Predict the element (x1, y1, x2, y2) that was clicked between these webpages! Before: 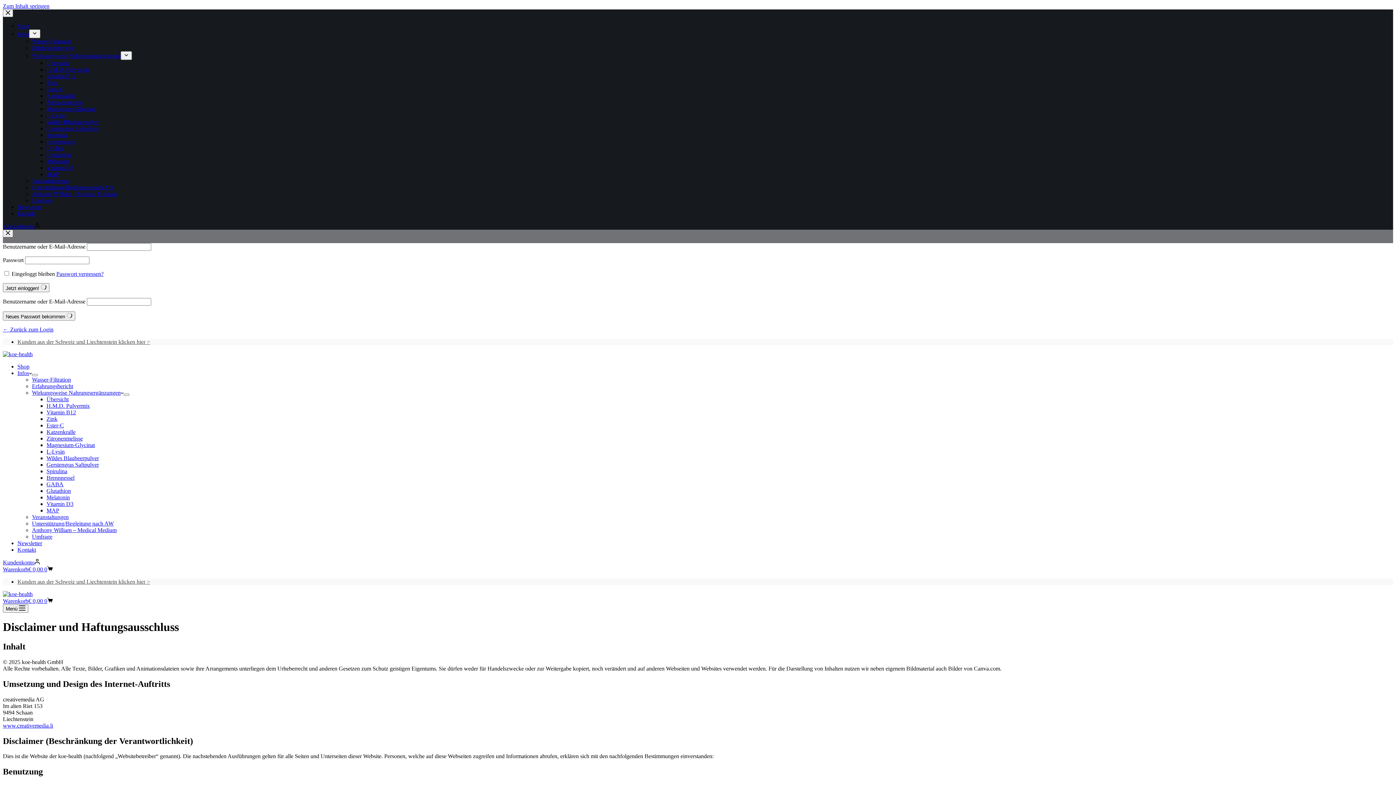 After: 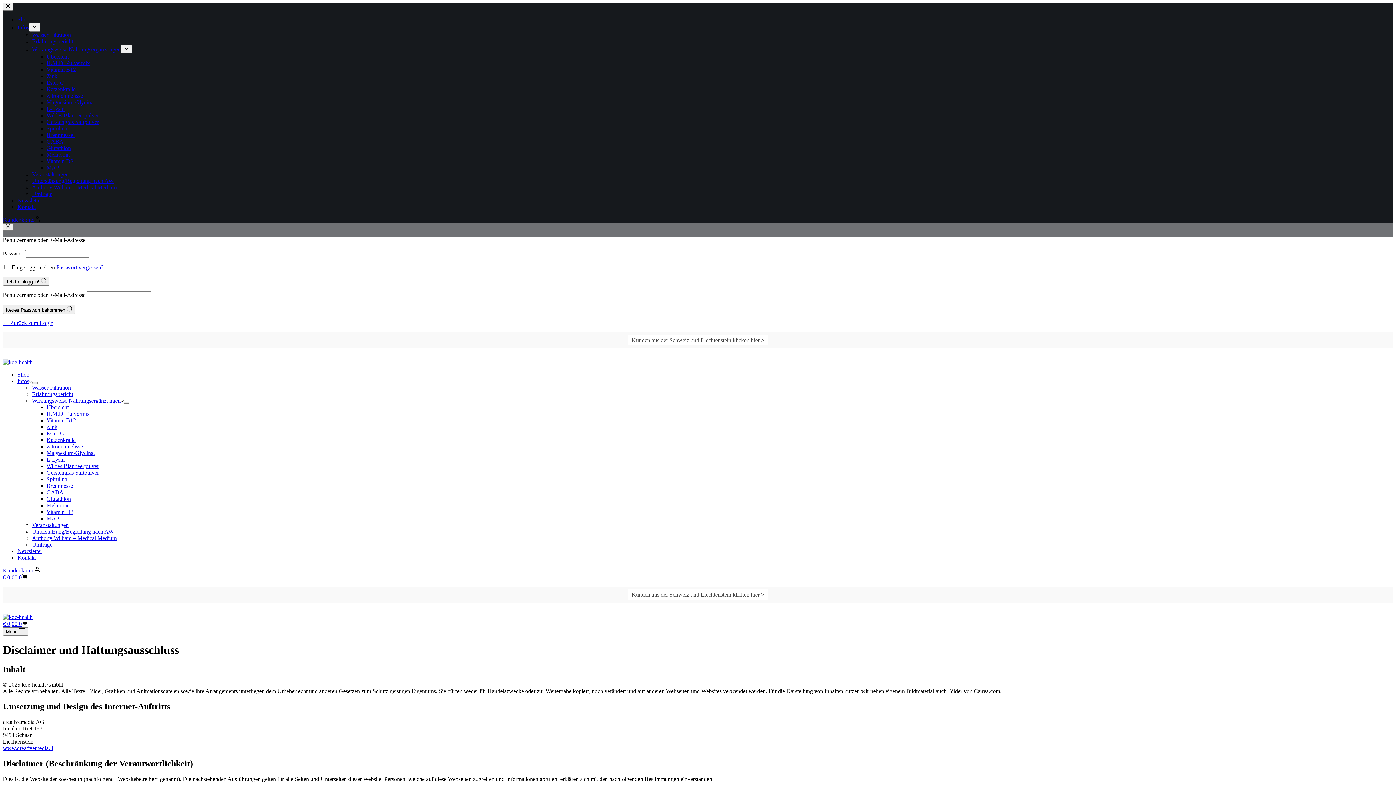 Action: label: Jetzt einloggen!  bbox: (2, 283, 49, 292)